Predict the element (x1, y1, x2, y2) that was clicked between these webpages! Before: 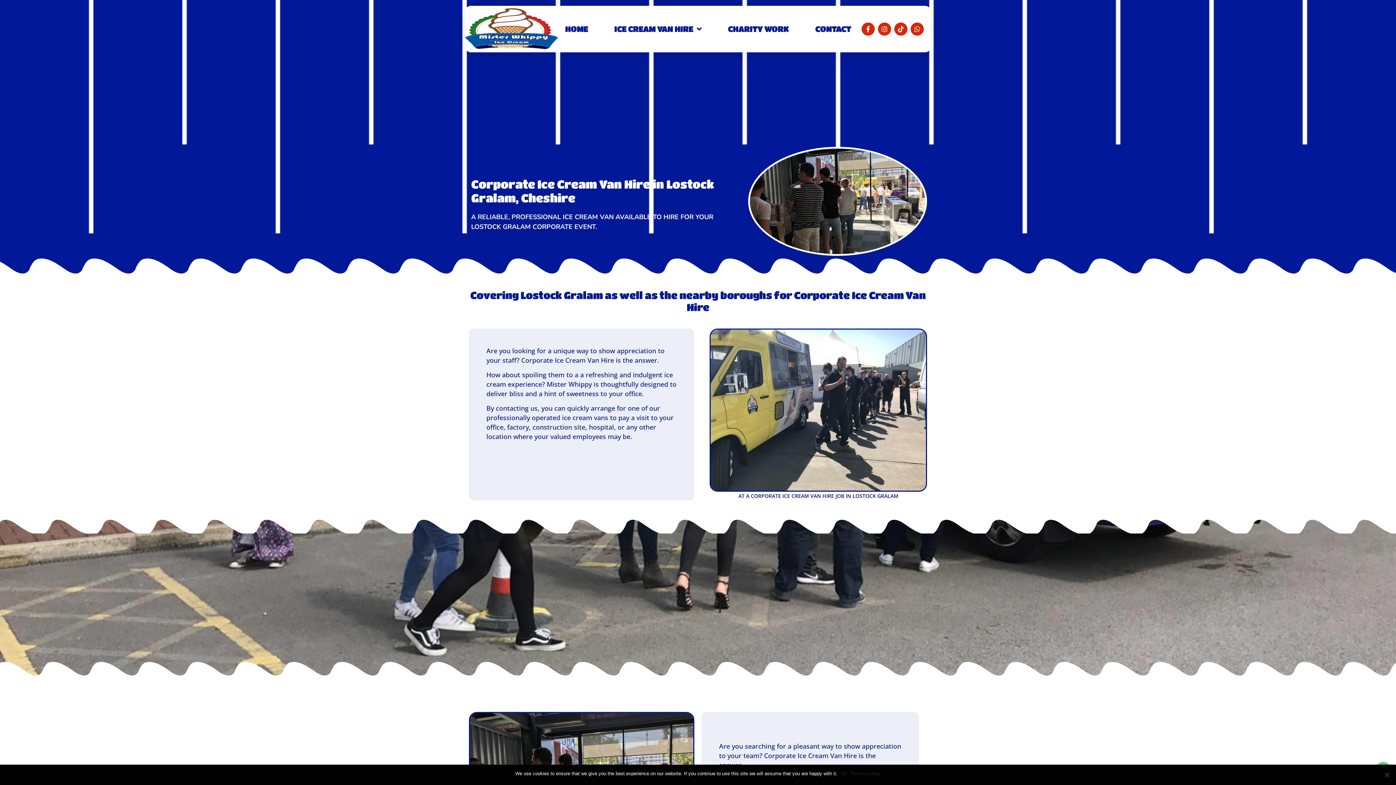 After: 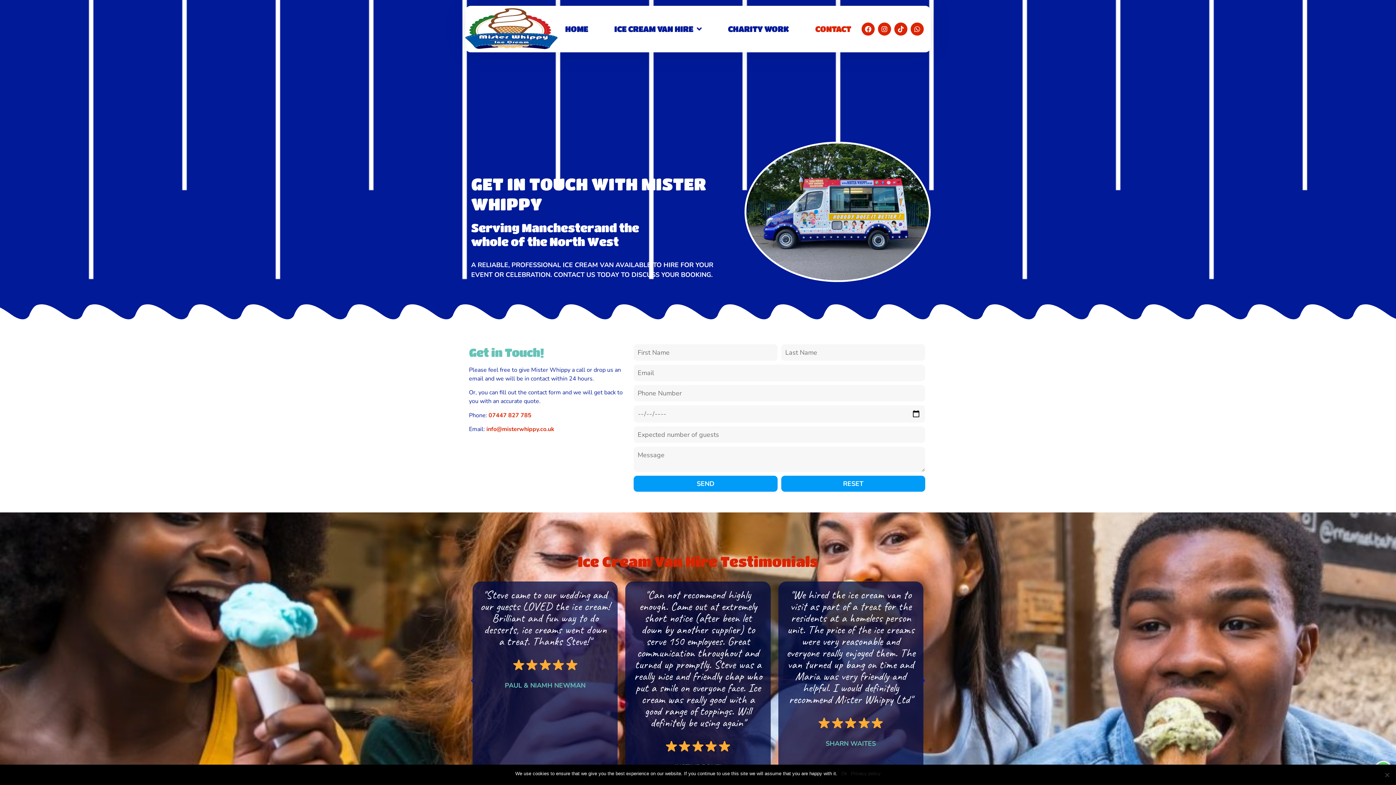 Action: label: CONTACT bbox: (808, 18, 857, 39)